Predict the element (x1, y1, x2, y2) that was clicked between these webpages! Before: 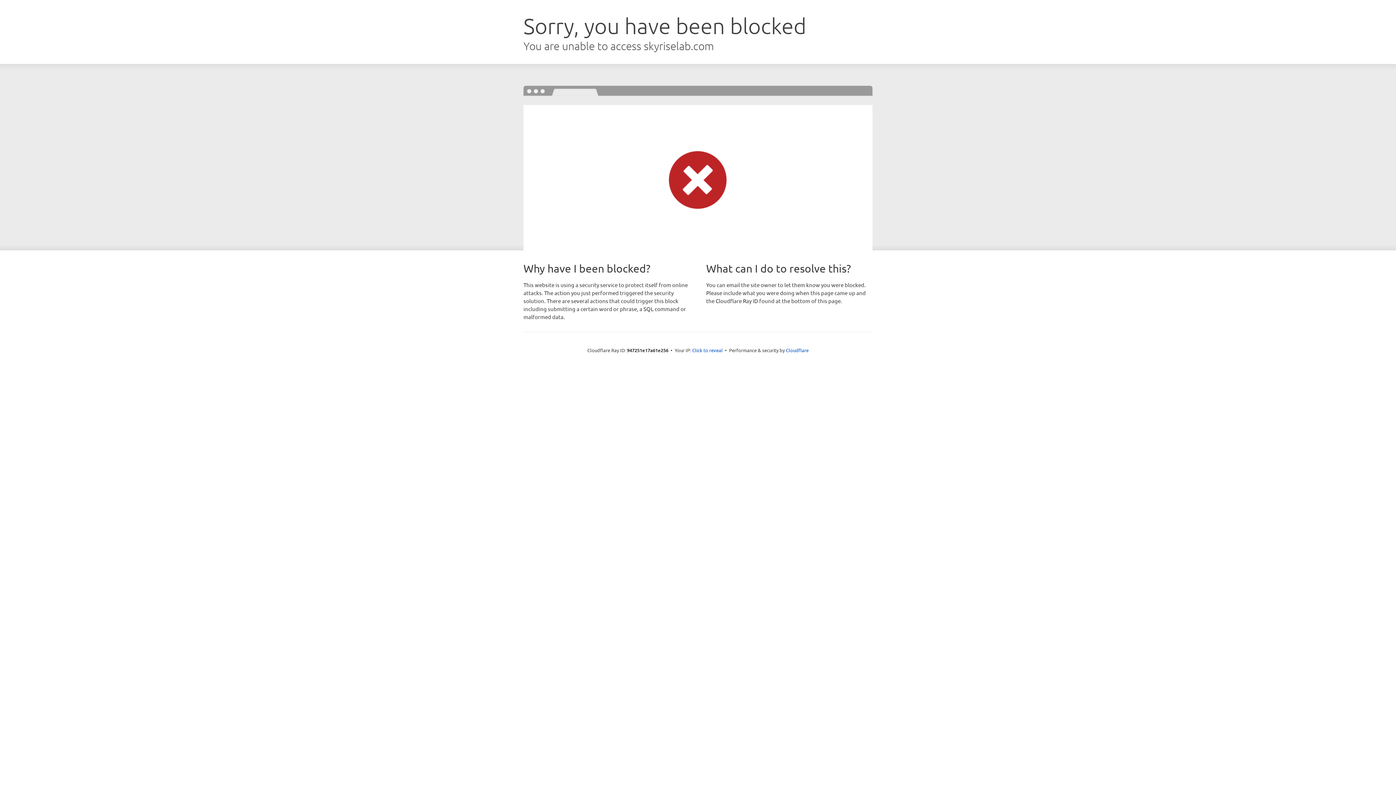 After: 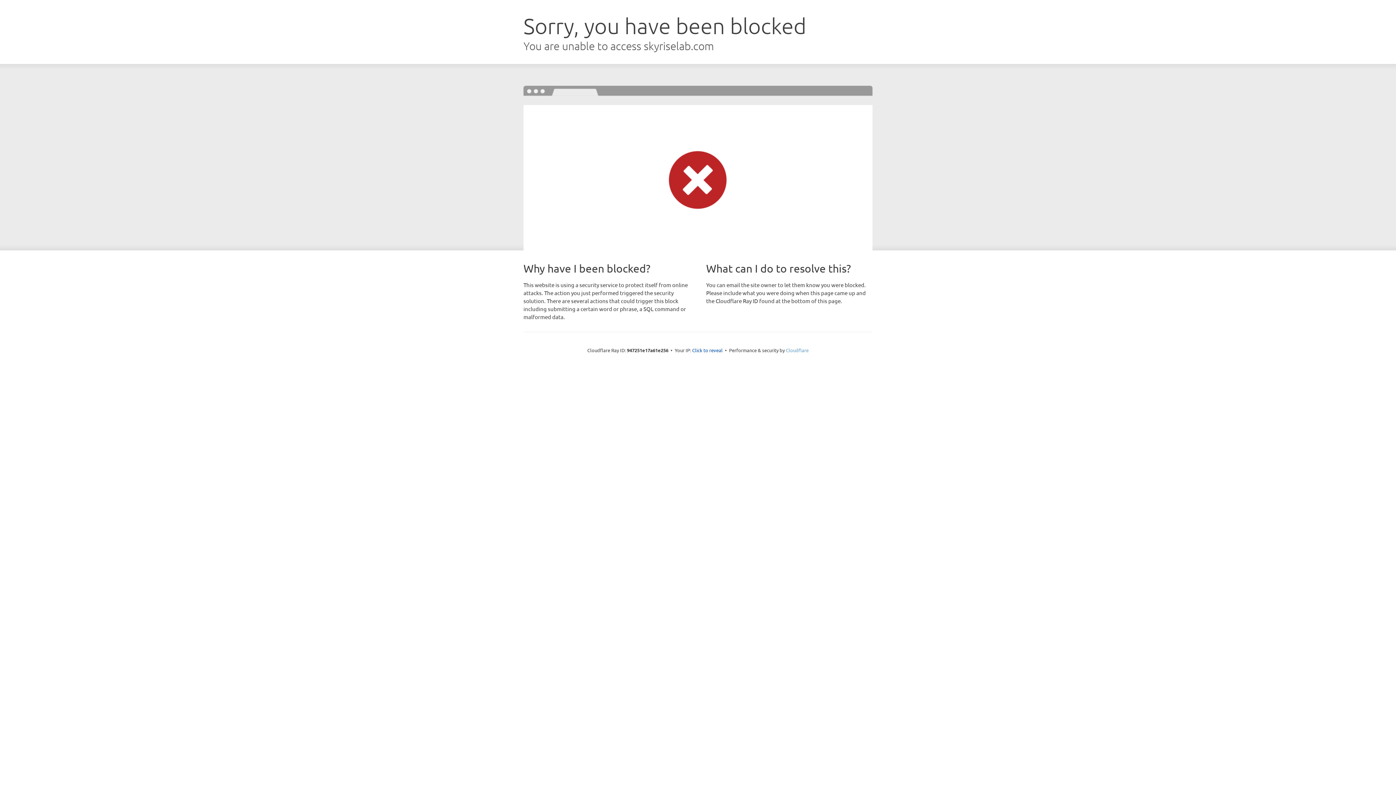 Action: label: Cloudflare bbox: (786, 347, 808, 353)